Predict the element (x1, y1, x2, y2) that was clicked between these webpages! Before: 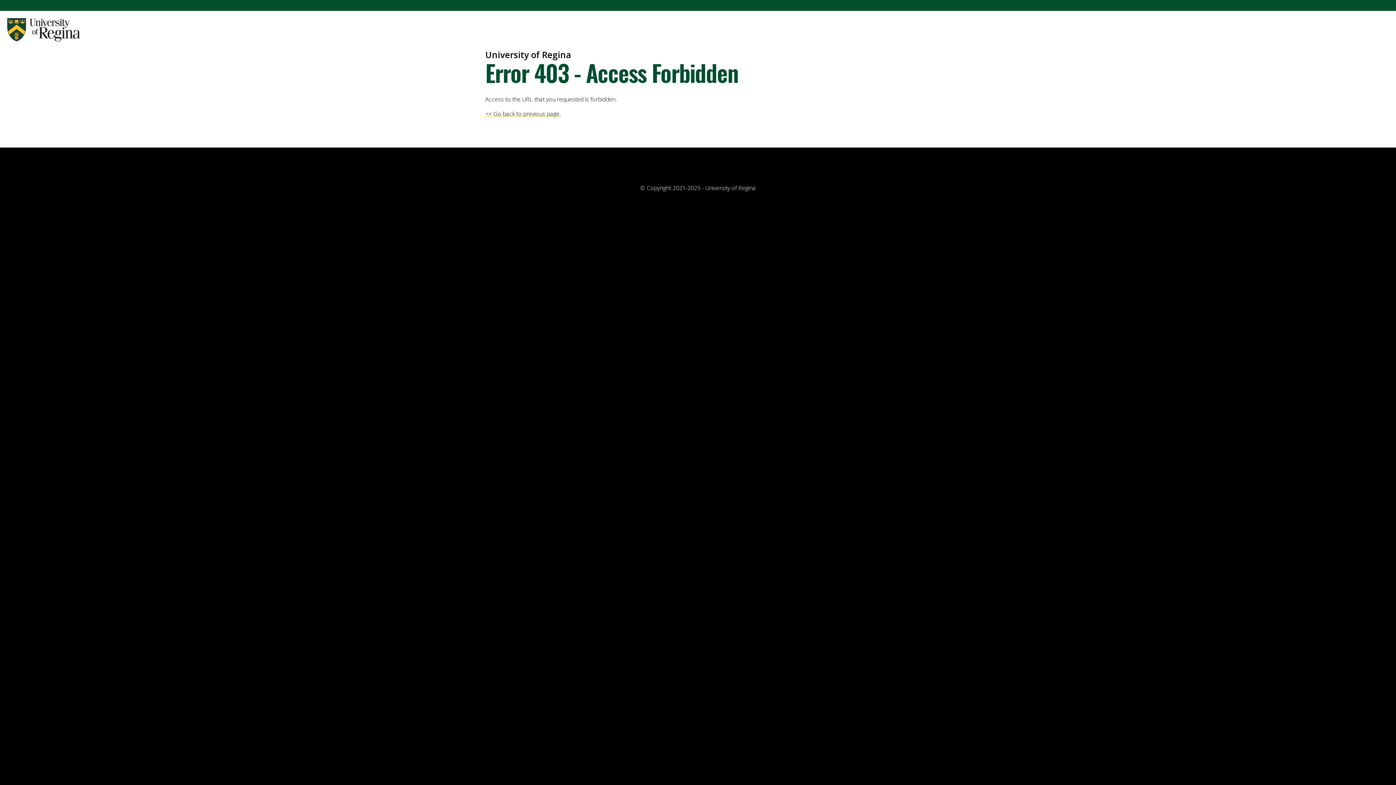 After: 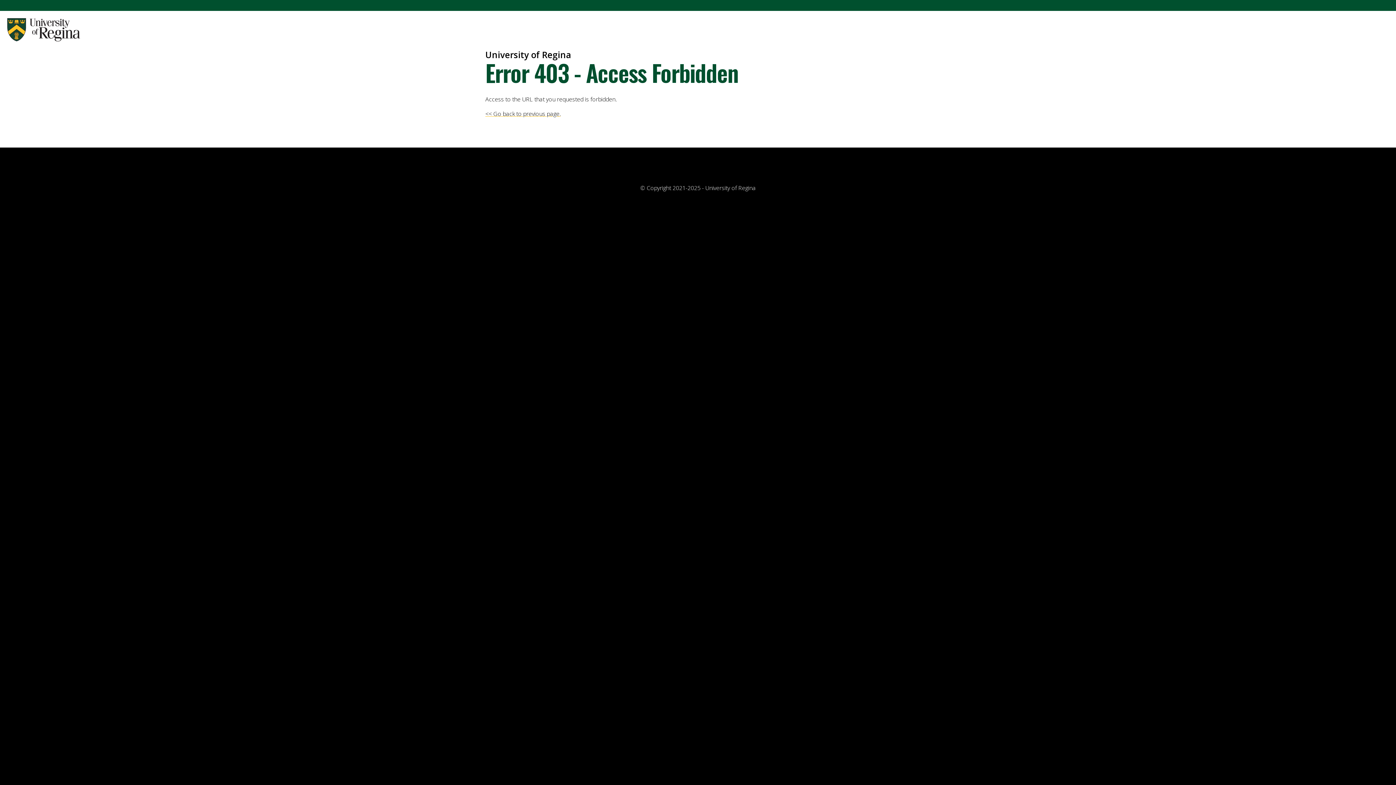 Action: bbox: (0, 10, 87, 43)